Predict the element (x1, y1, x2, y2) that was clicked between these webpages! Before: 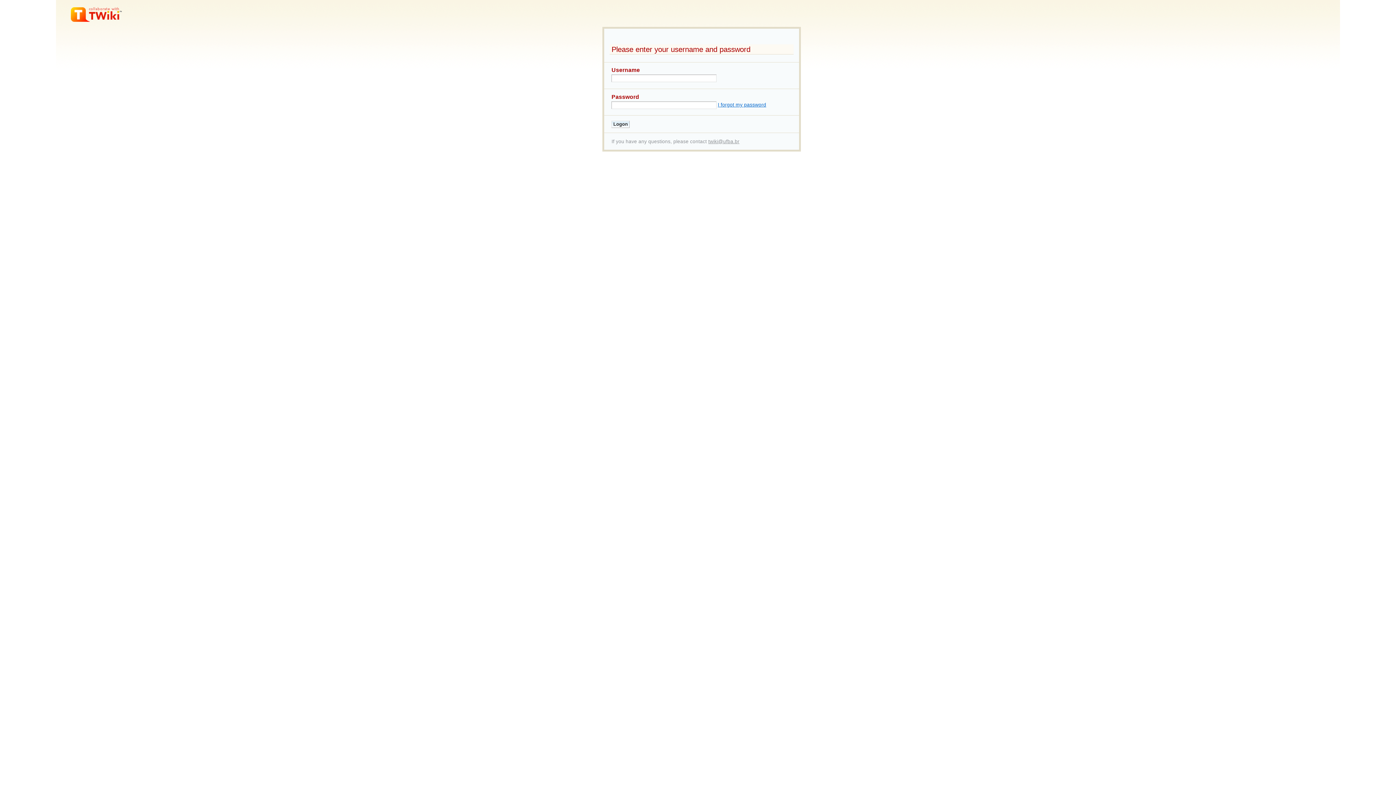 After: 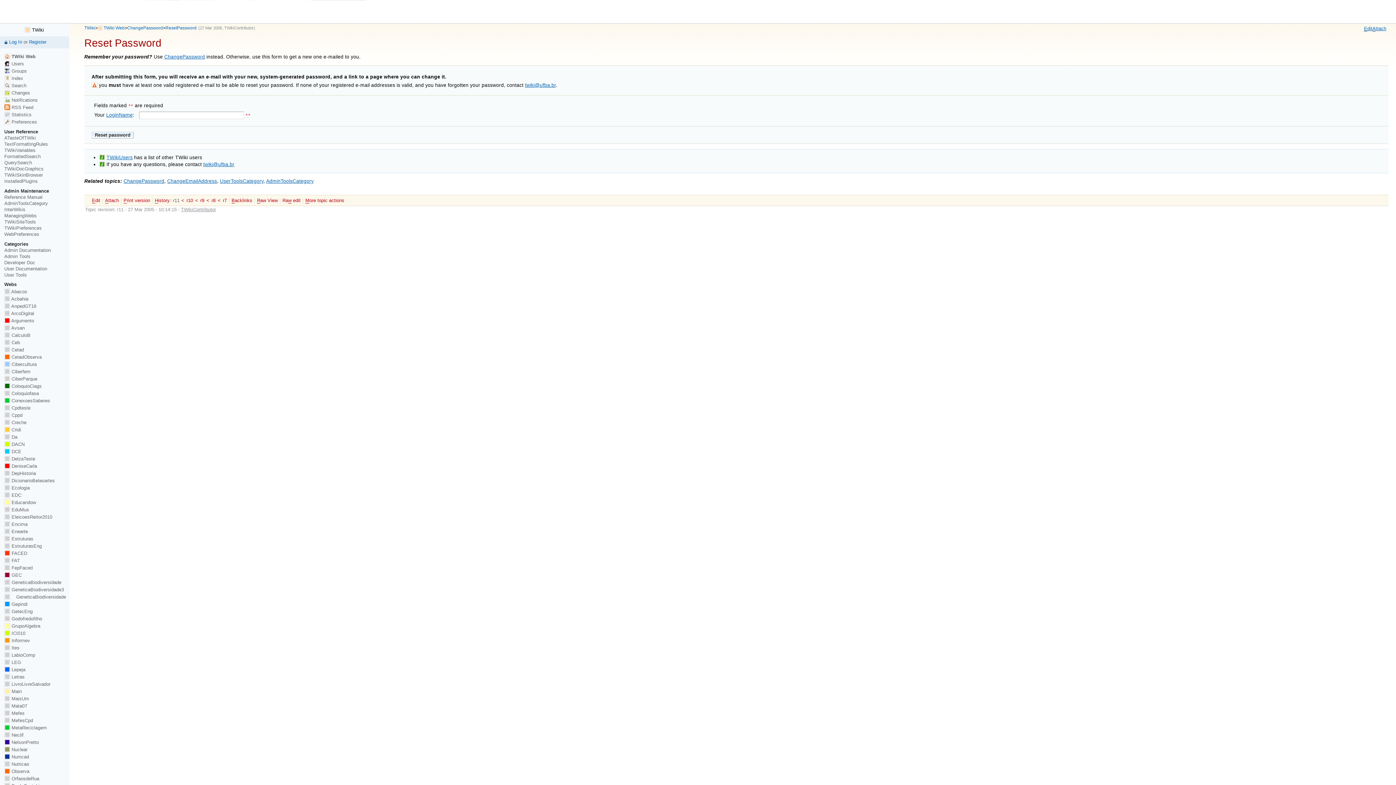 Action: label: I forgot my password bbox: (718, 102, 766, 107)